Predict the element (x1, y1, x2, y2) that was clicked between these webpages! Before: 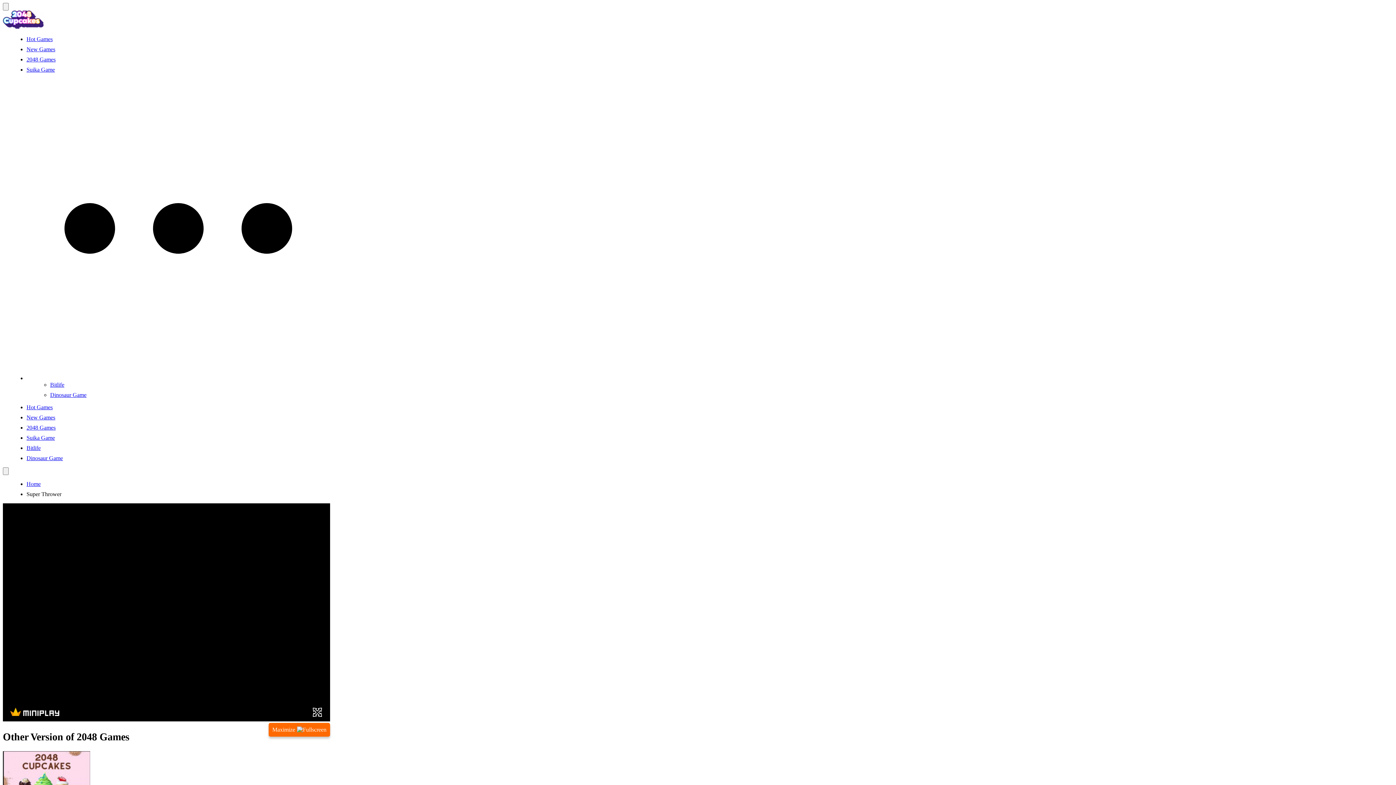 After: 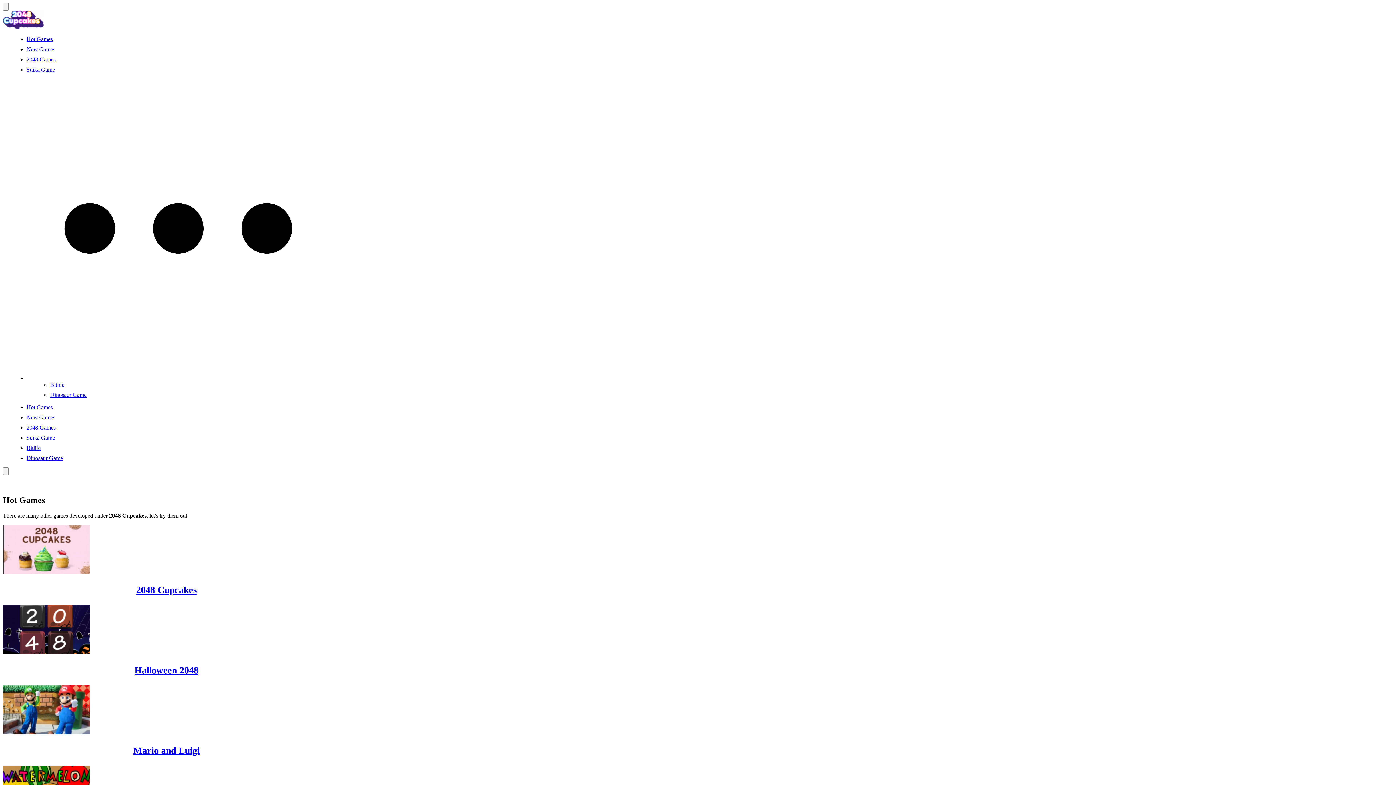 Action: bbox: (26, 404, 52, 410) label: Hot Games